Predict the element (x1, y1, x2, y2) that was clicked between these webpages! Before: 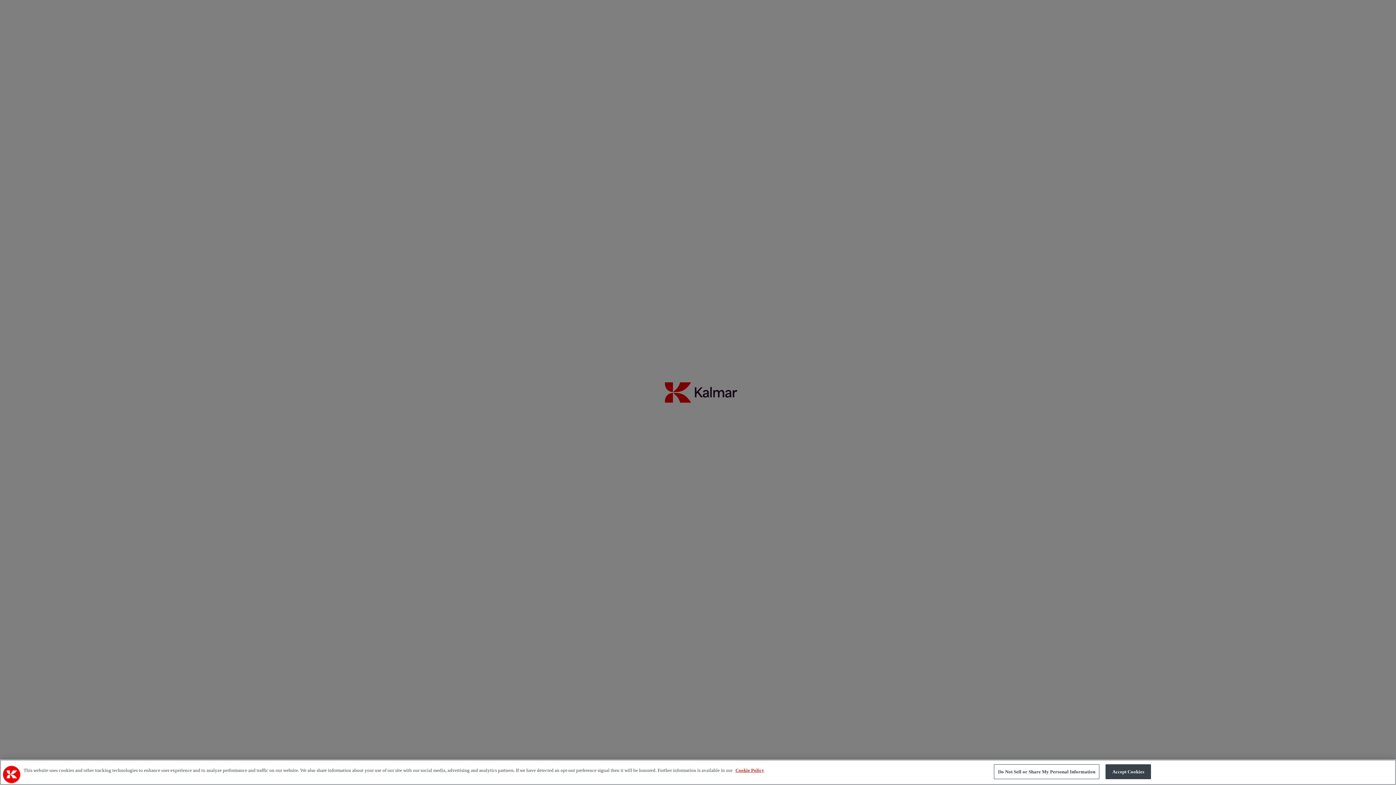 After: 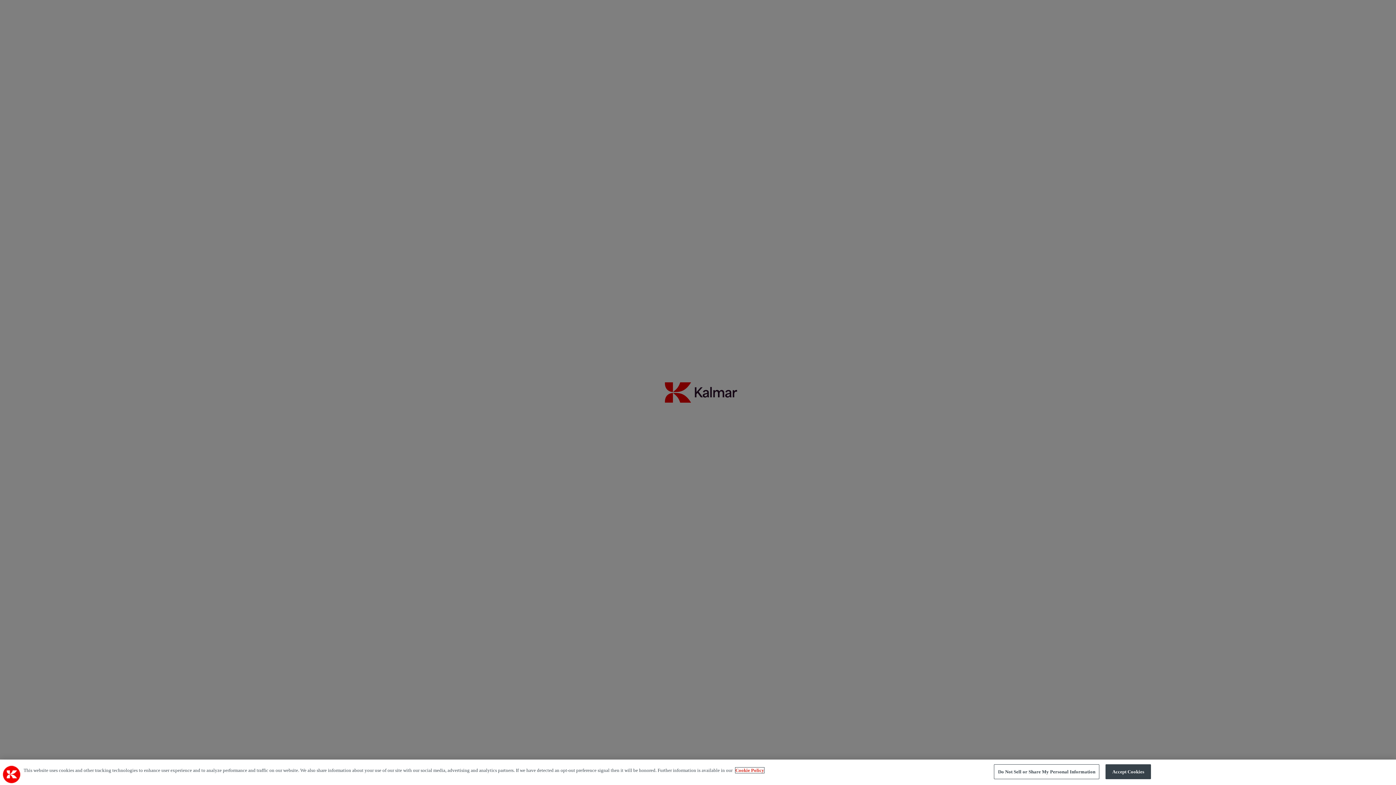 Action: bbox: (735, 779, 764, 784) label: More information about your privacy, opens in a new tab